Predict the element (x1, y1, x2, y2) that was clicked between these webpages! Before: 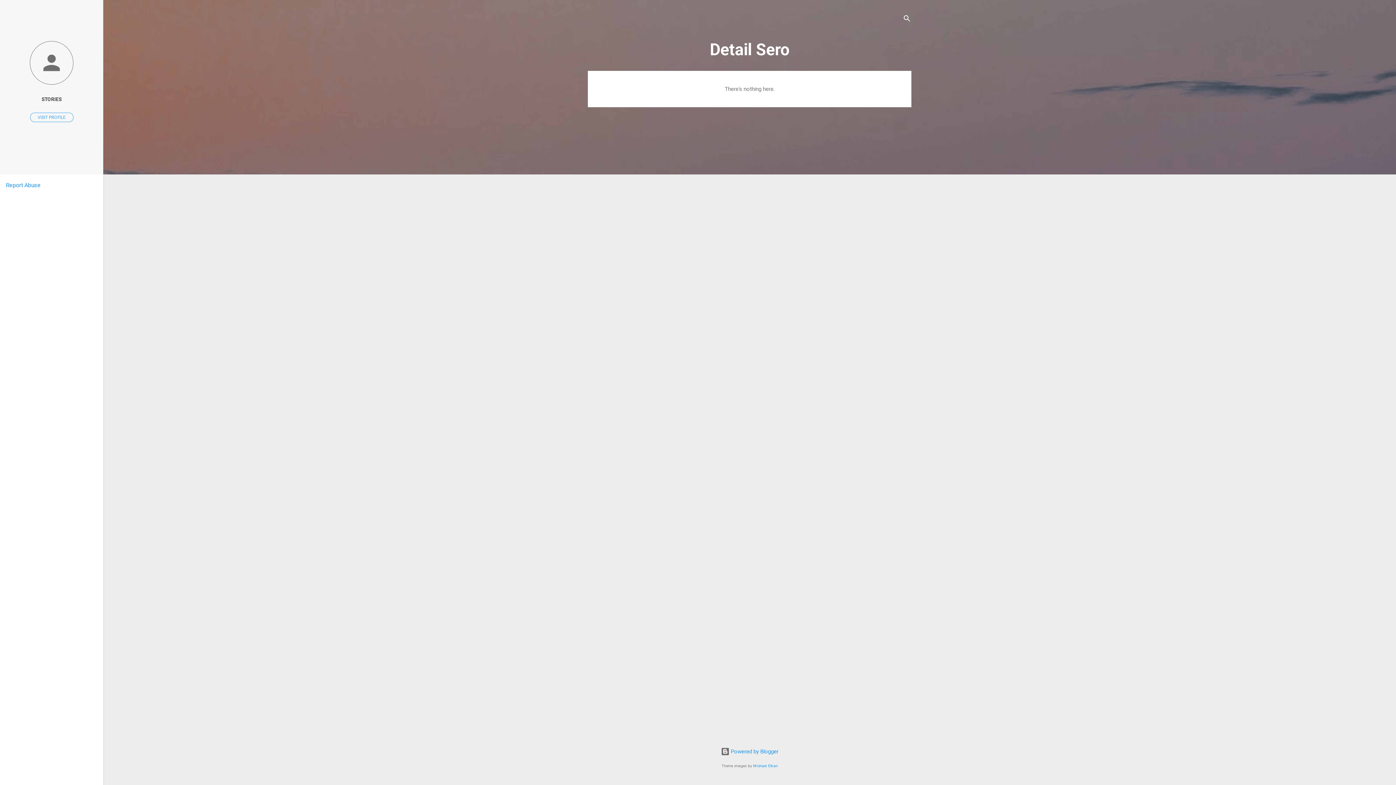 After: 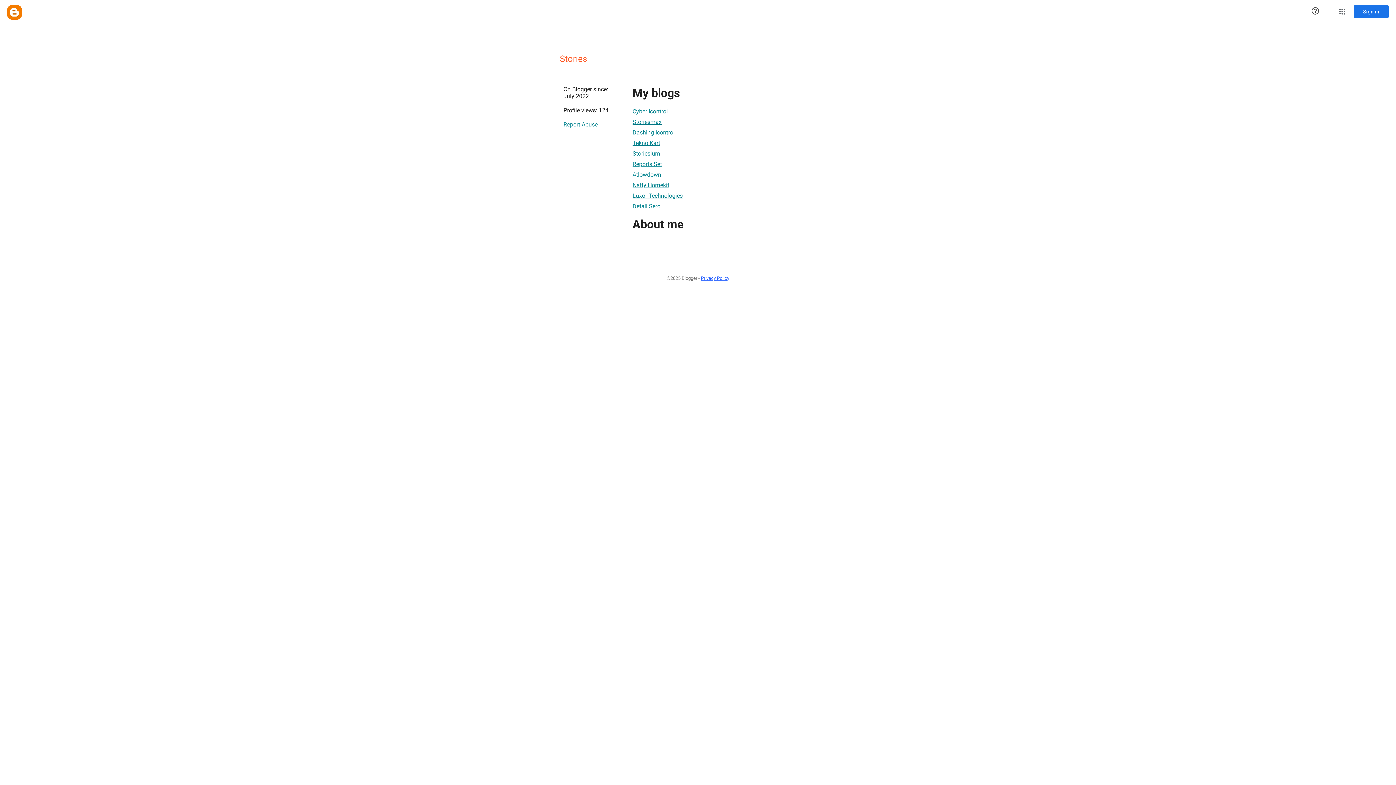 Action: bbox: (0, 40, 103, 86)